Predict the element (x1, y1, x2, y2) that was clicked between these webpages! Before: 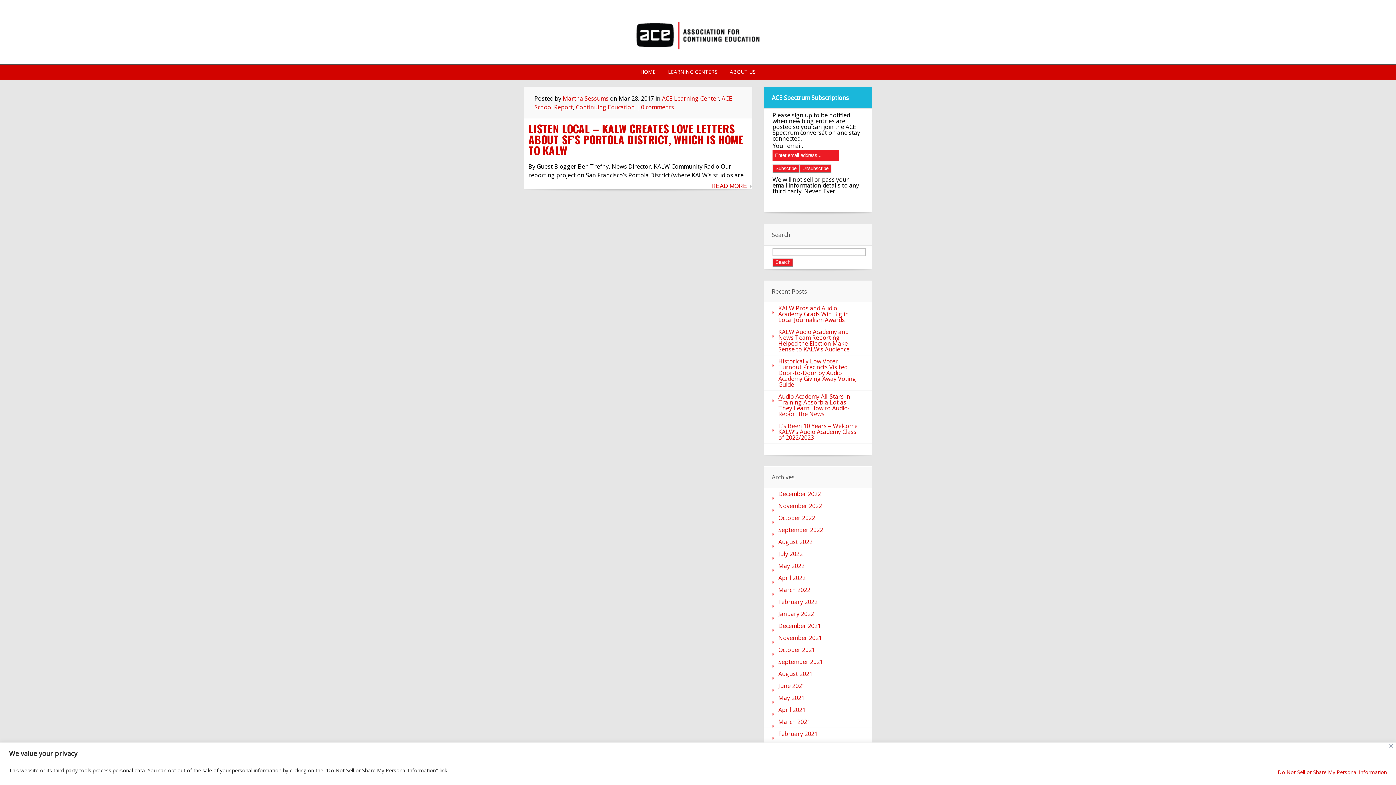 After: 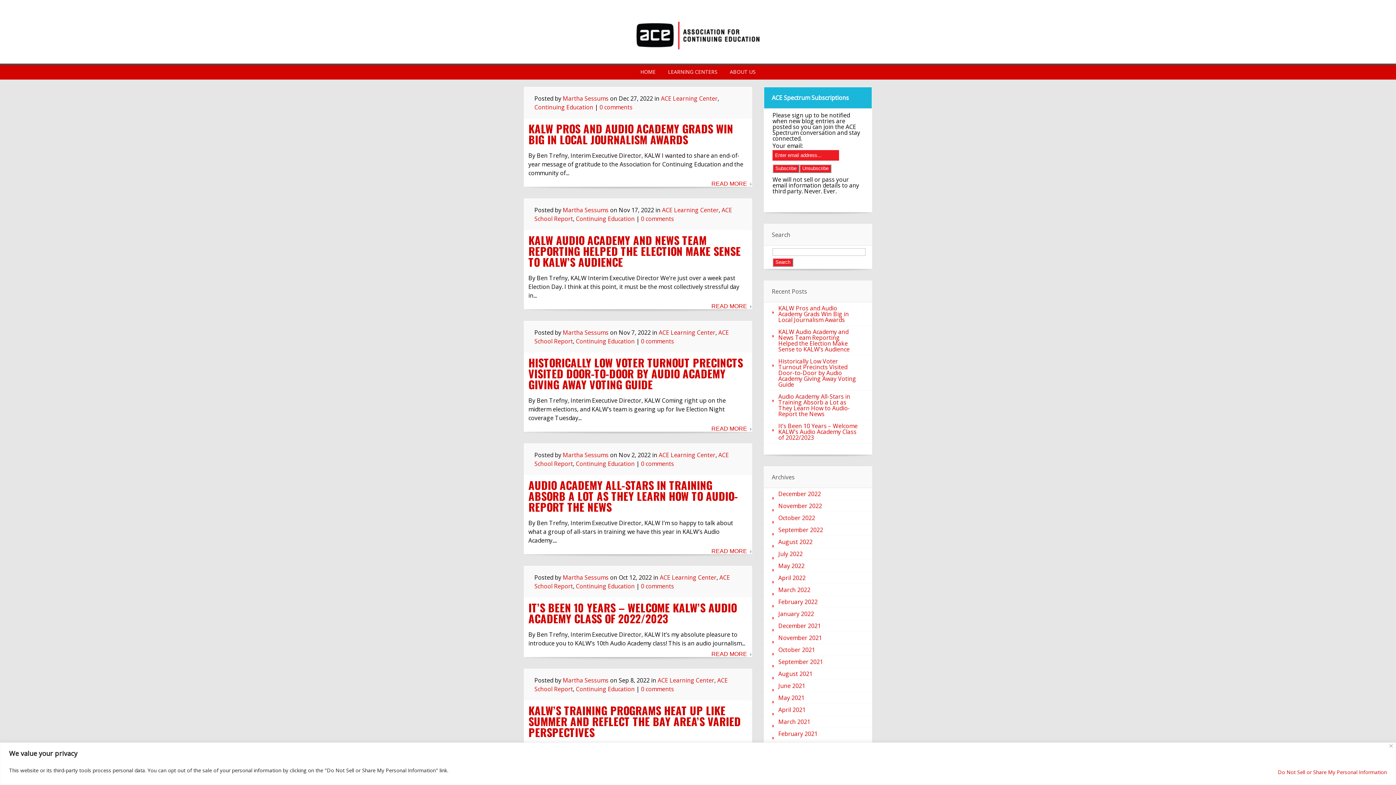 Action: label: ACE Learning Center bbox: (662, 94, 718, 102)